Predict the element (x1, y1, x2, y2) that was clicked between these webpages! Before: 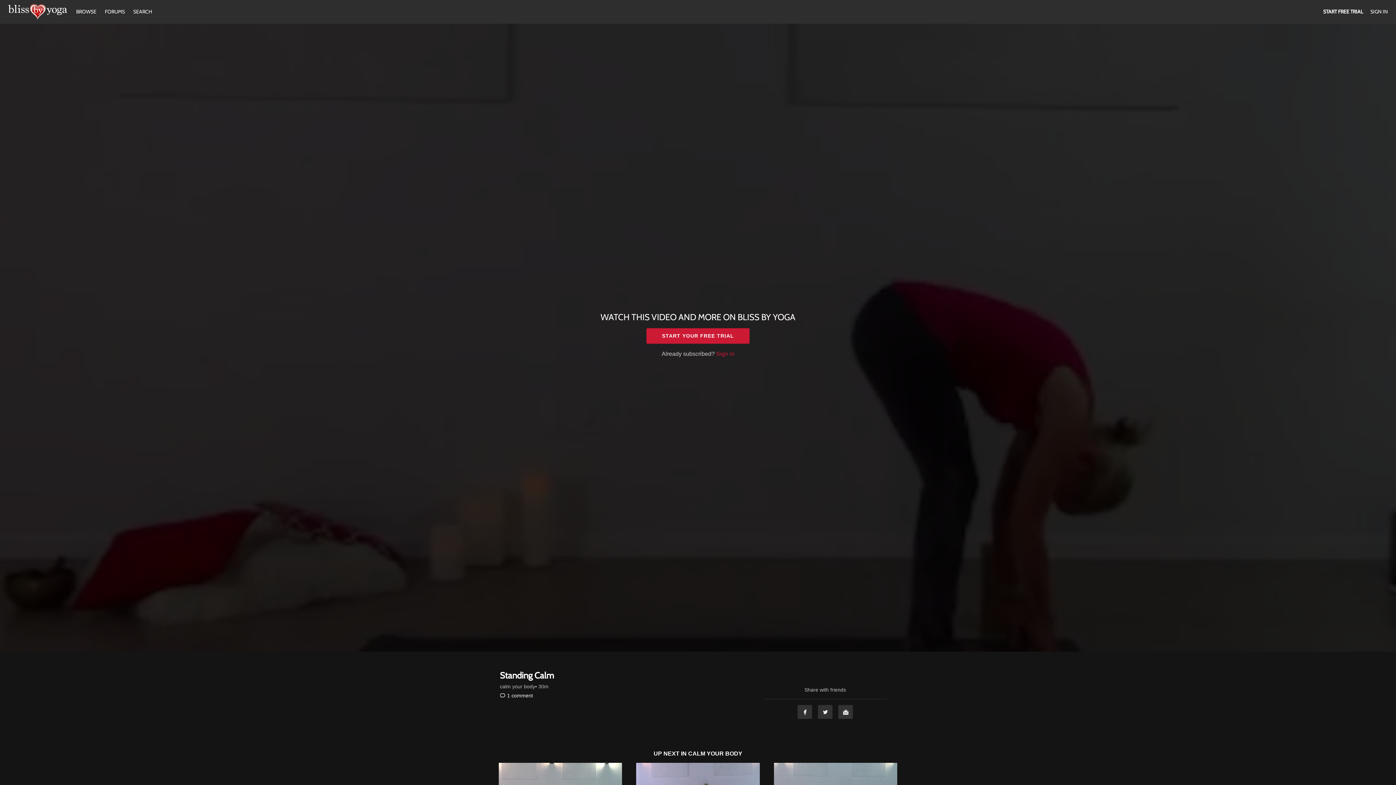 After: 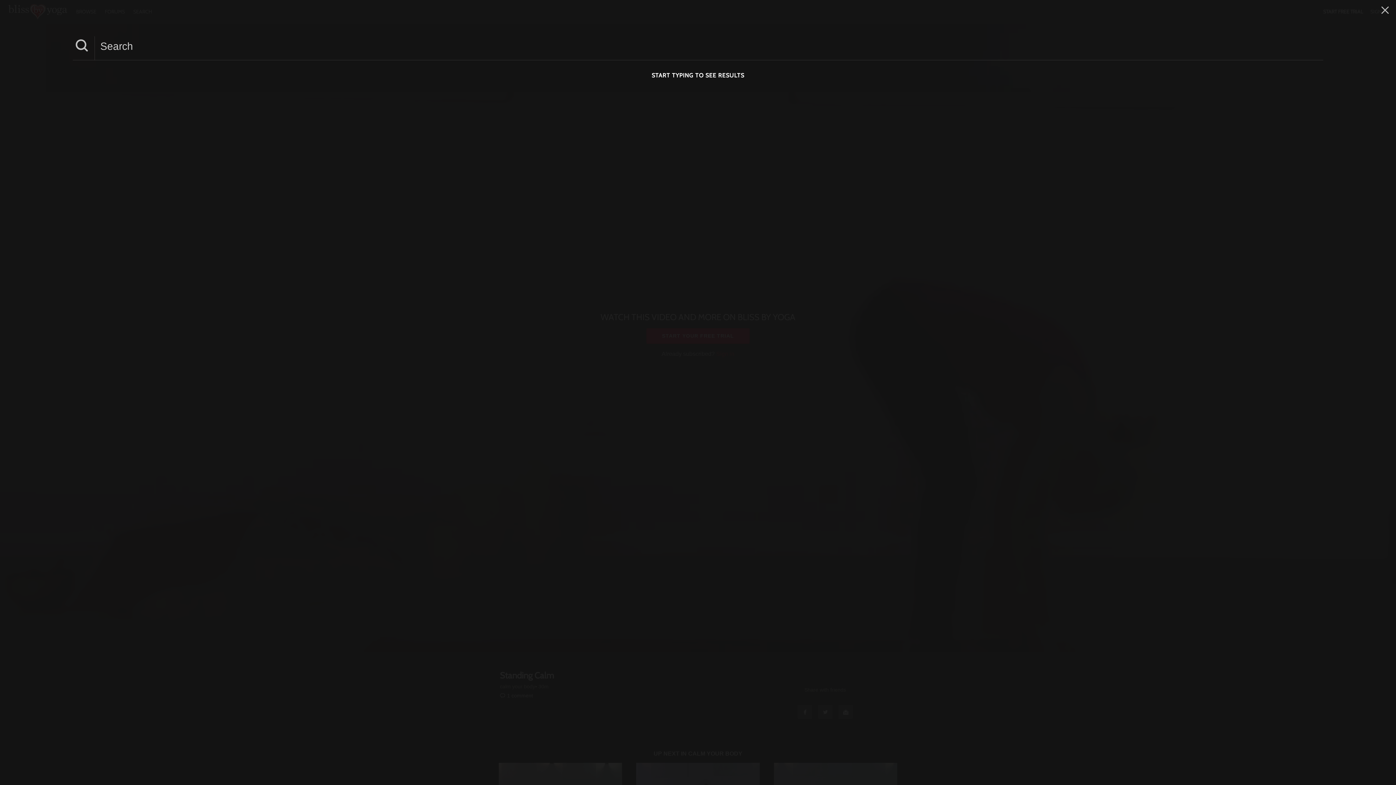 Action: label: SEARCH bbox: (129, 8, 155, 14)